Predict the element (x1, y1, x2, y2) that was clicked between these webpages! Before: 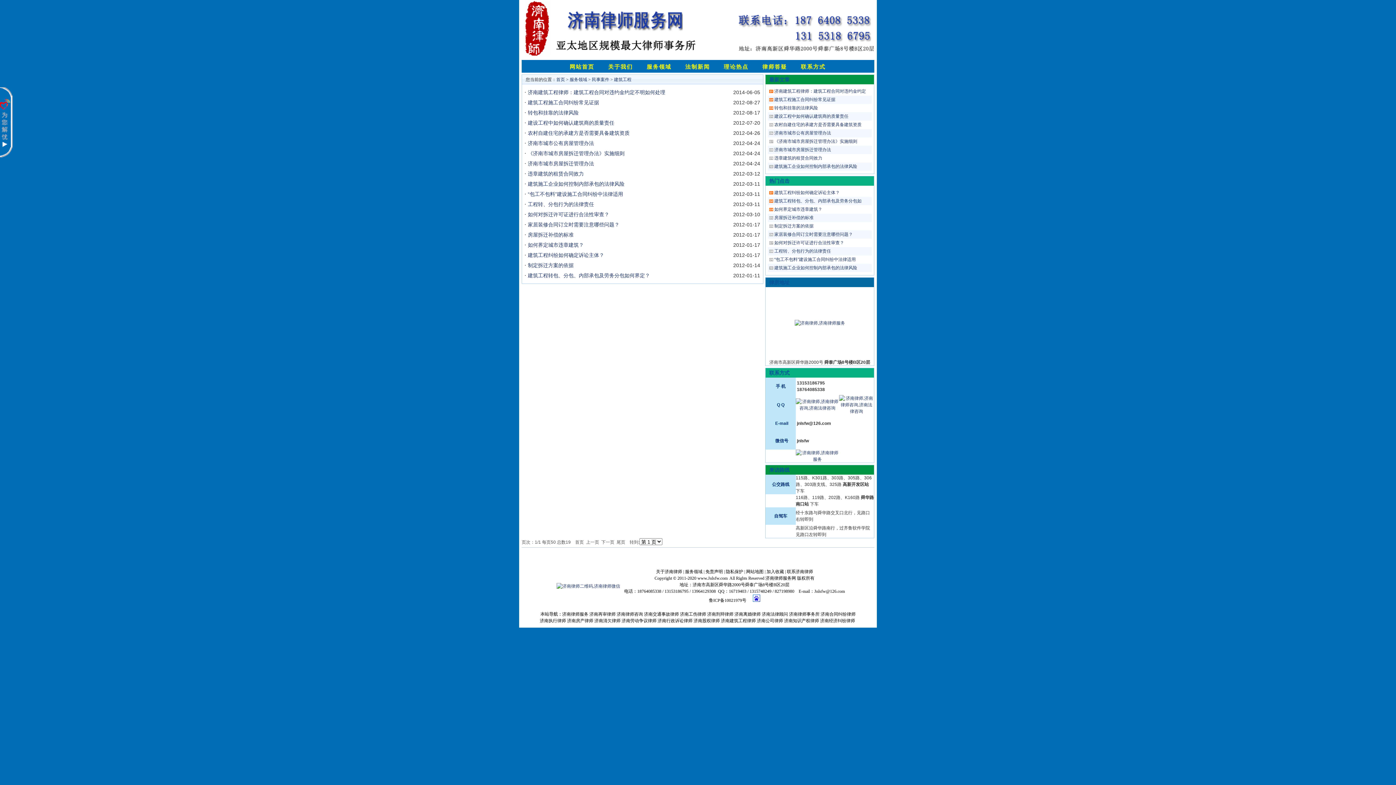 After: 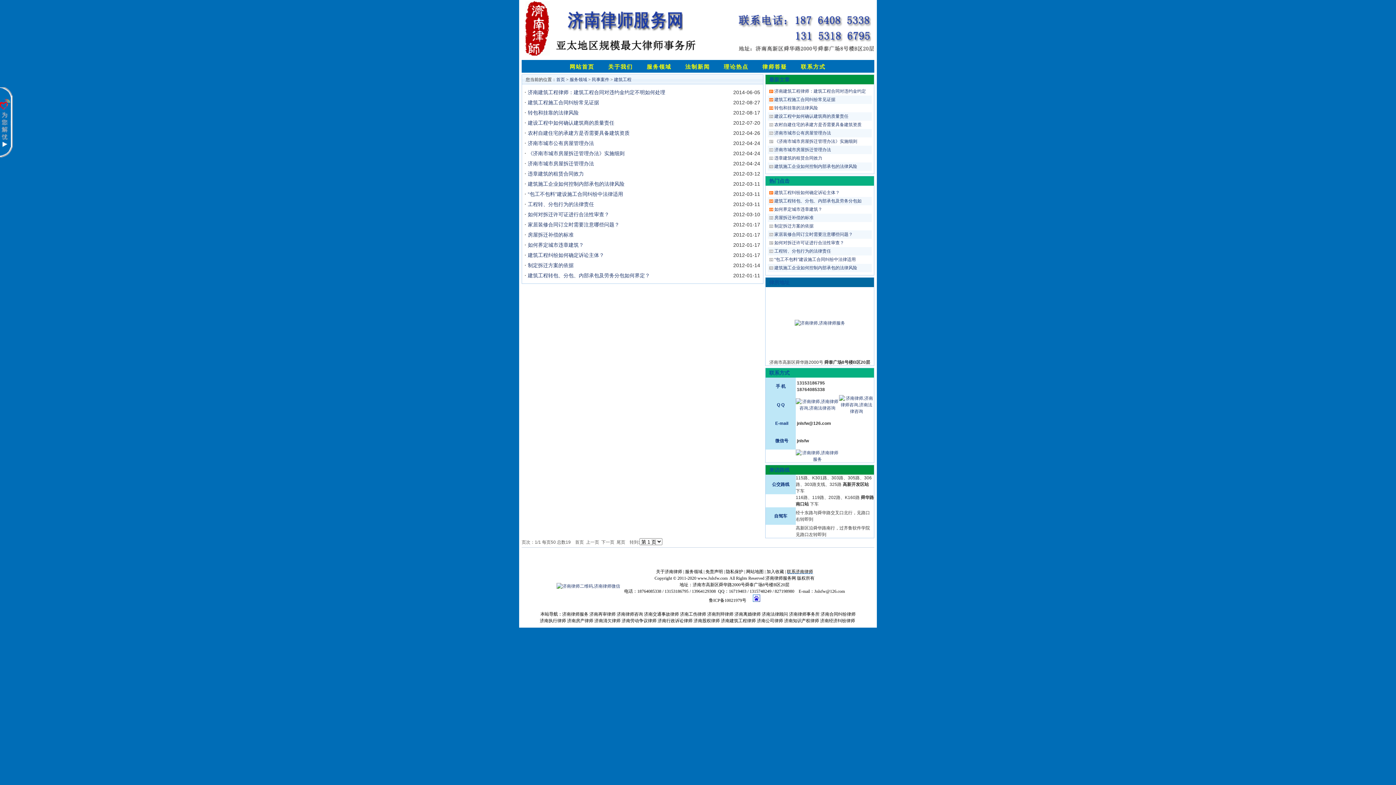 Action: label: 联系济南律师 bbox: (787, 569, 813, 574)